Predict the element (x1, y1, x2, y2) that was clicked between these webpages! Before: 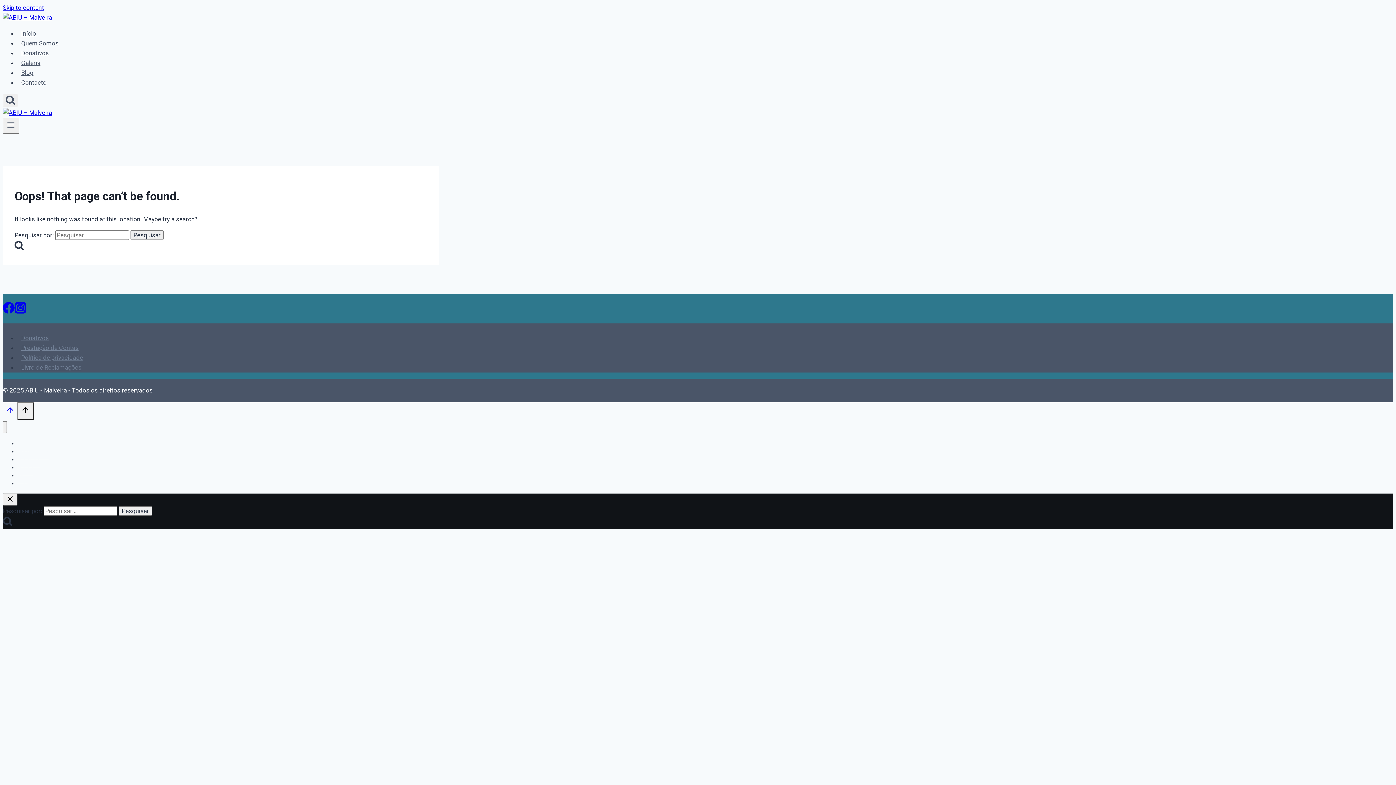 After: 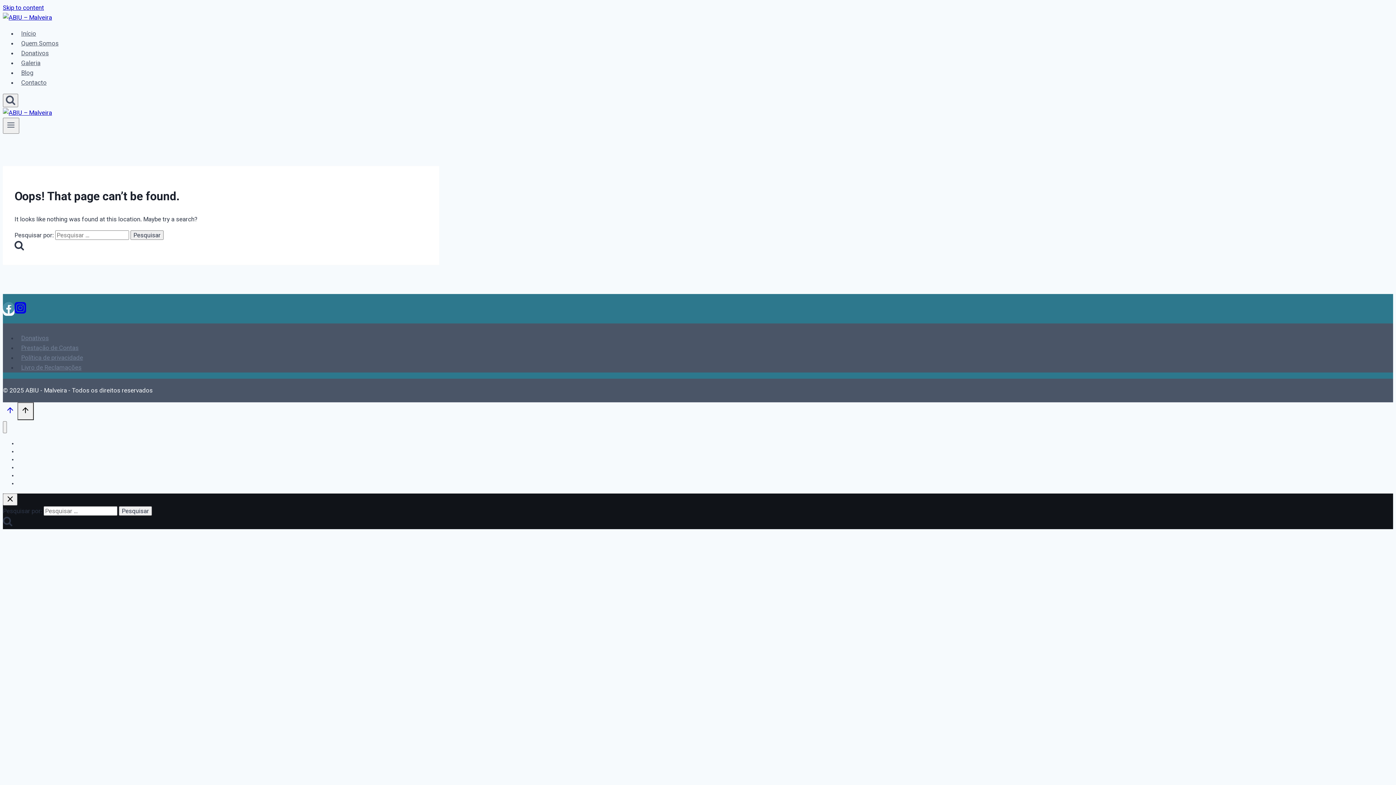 Action: bbox: (2, 305, 14, 316) label: Facebook